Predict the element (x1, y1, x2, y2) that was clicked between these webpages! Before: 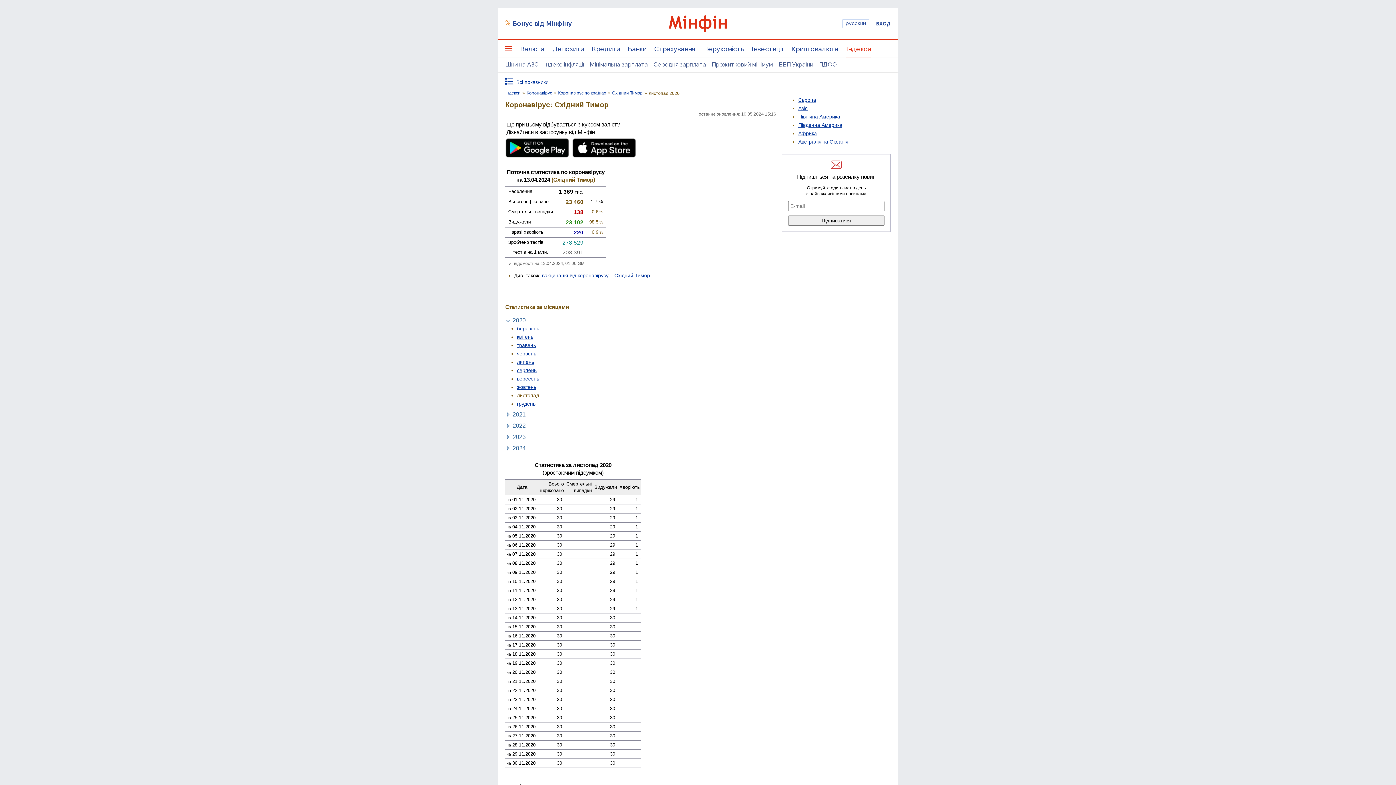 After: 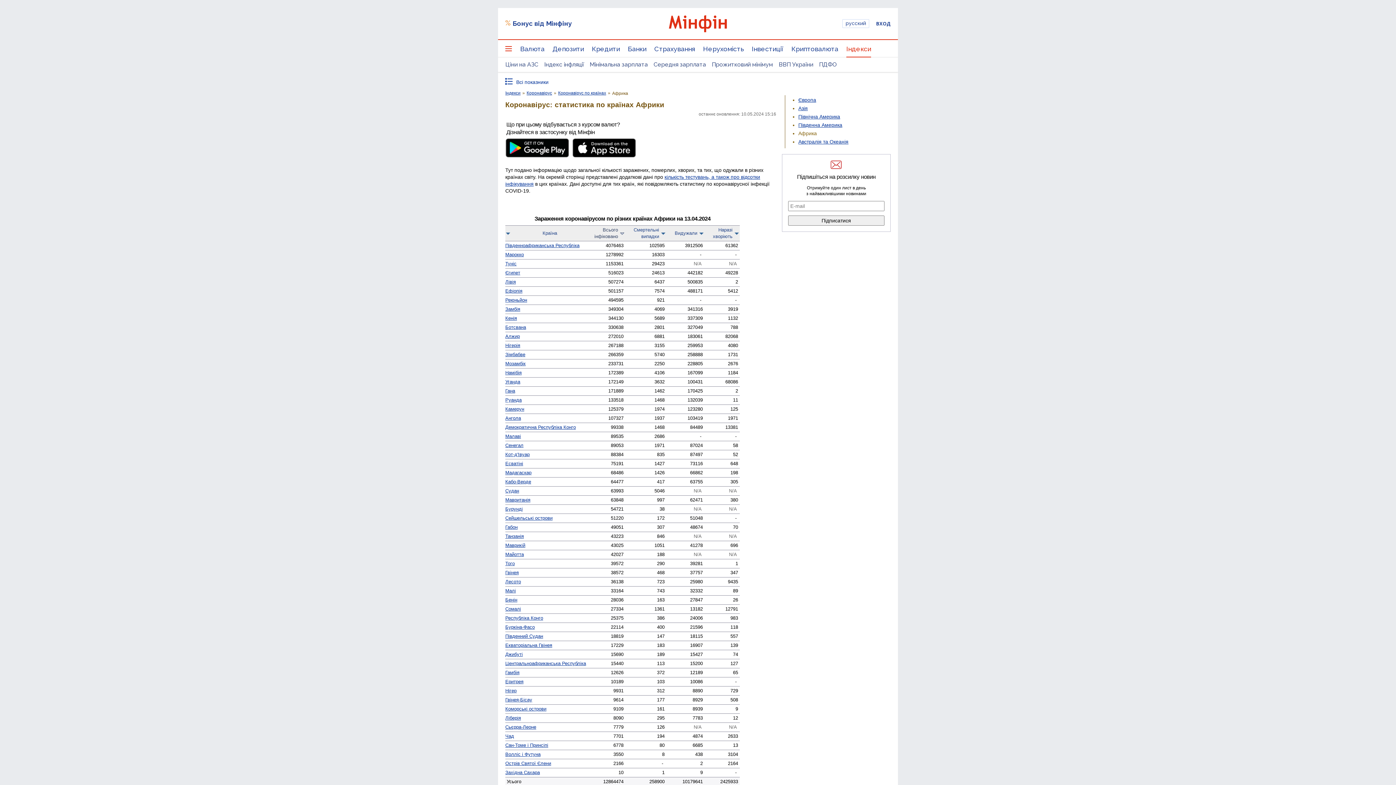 Action: label: Африка bbox: (798, 130, 817, 136)